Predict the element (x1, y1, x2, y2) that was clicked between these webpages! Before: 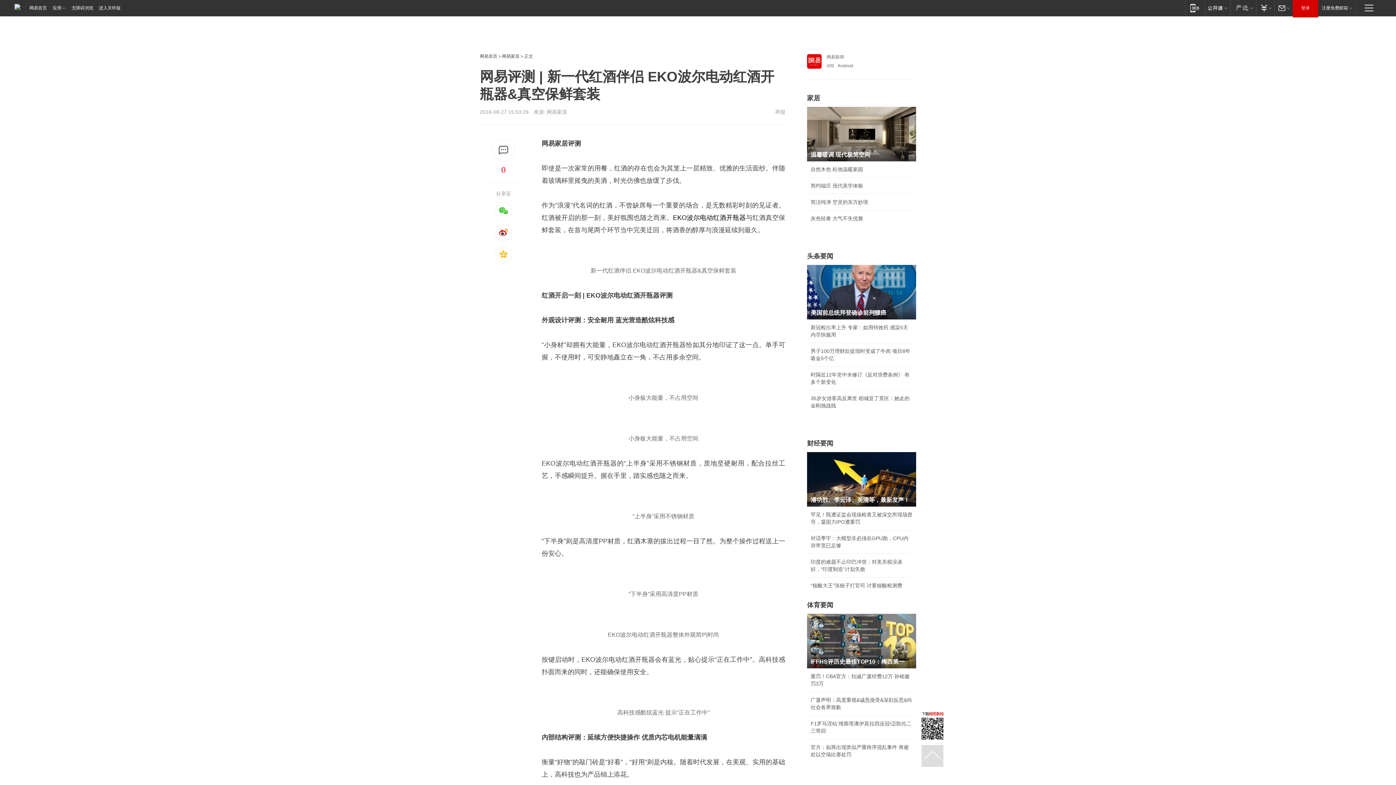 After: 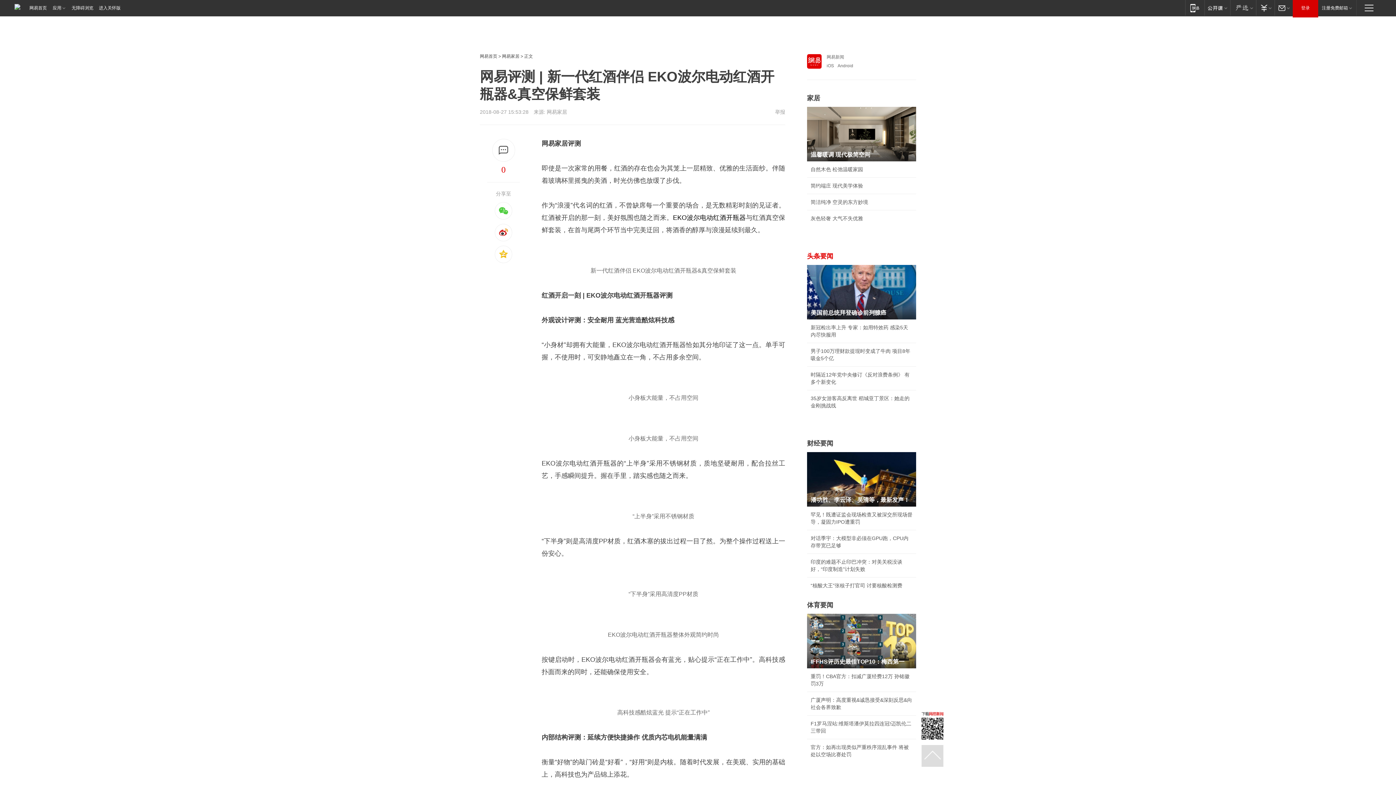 Action: bbox: (807, 252, 833, 260) label: 头条要闻